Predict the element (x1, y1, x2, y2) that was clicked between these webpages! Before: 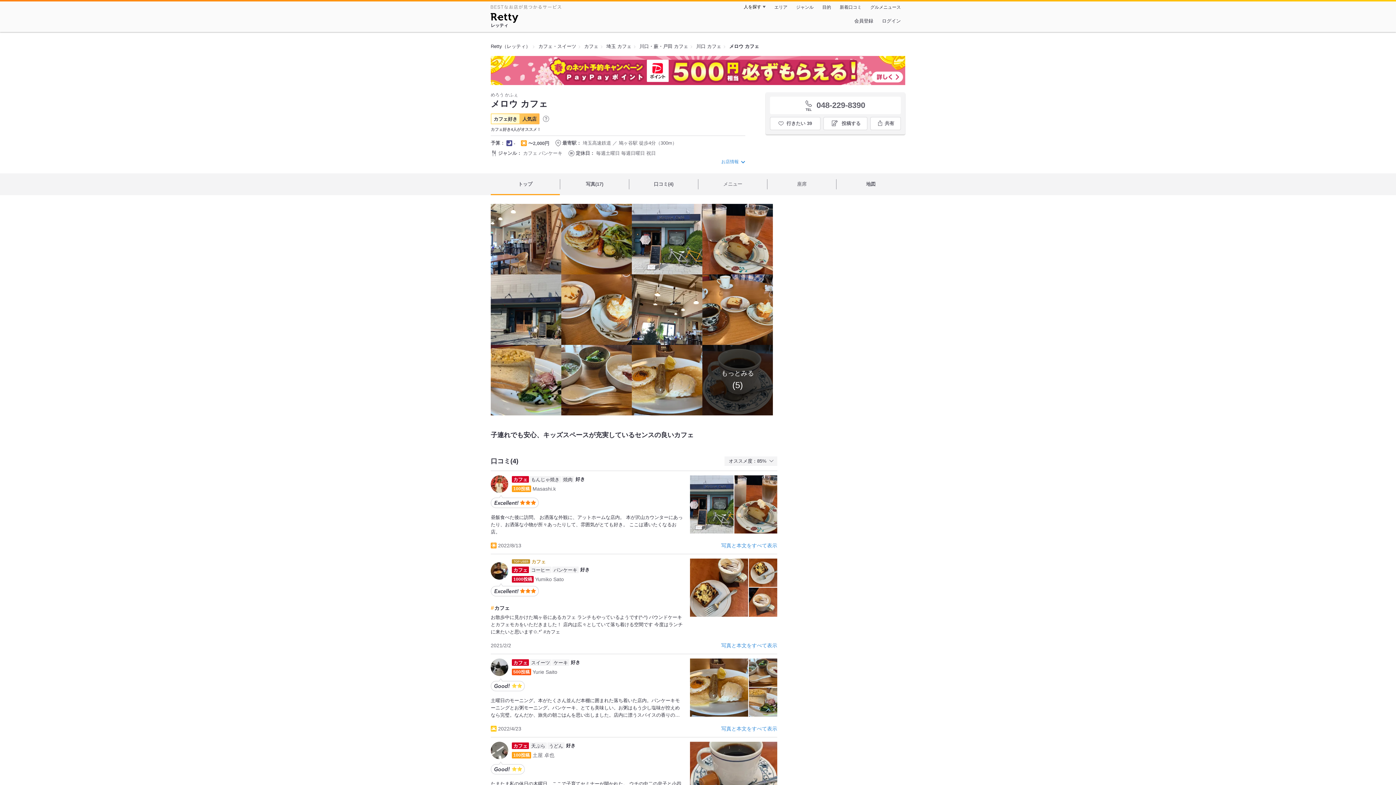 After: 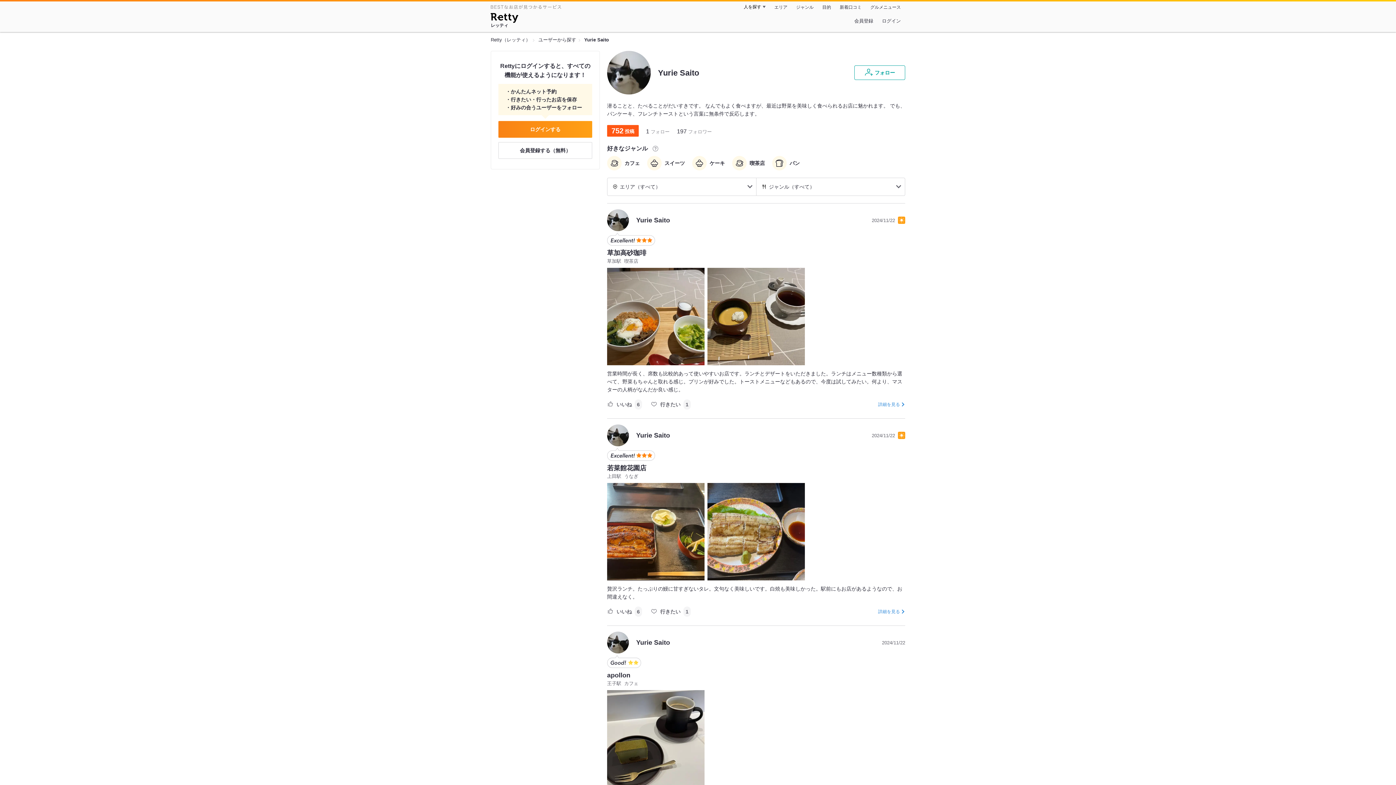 Action: bbox: (490, 658, 682, 693) label: カフェ
スイーツ
ケーキ
500投稿

Yurie Saito